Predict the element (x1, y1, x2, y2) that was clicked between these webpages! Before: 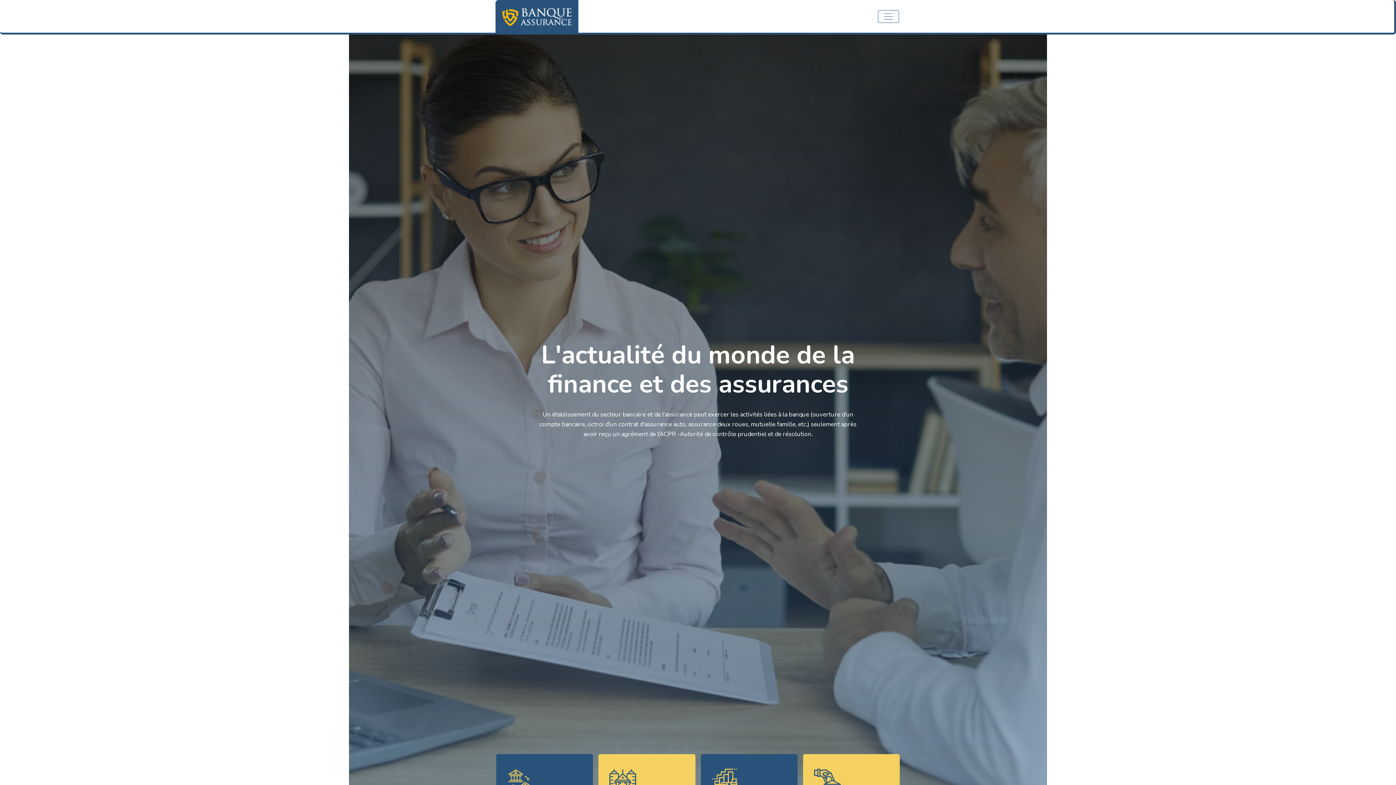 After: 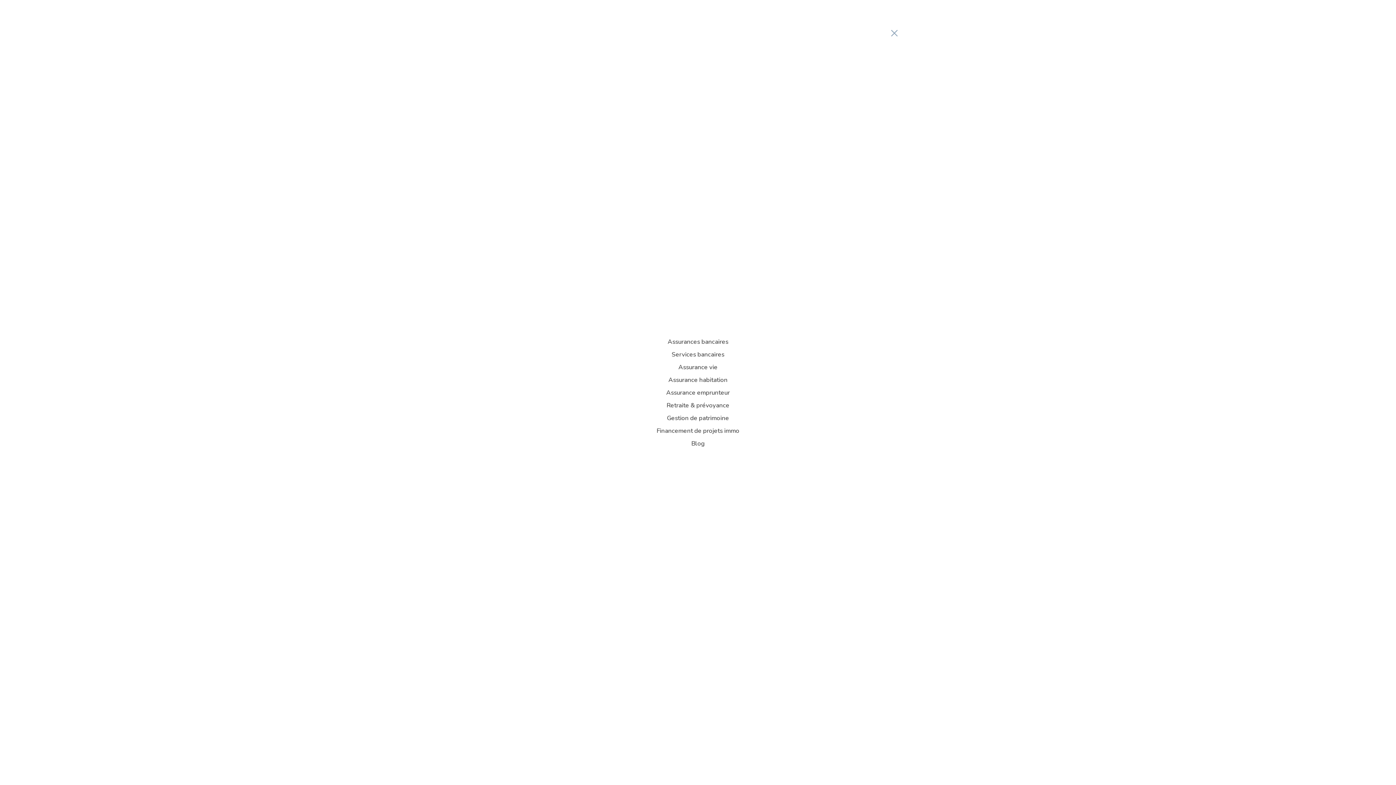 Action: bbox: (878, 10, 899, 22)